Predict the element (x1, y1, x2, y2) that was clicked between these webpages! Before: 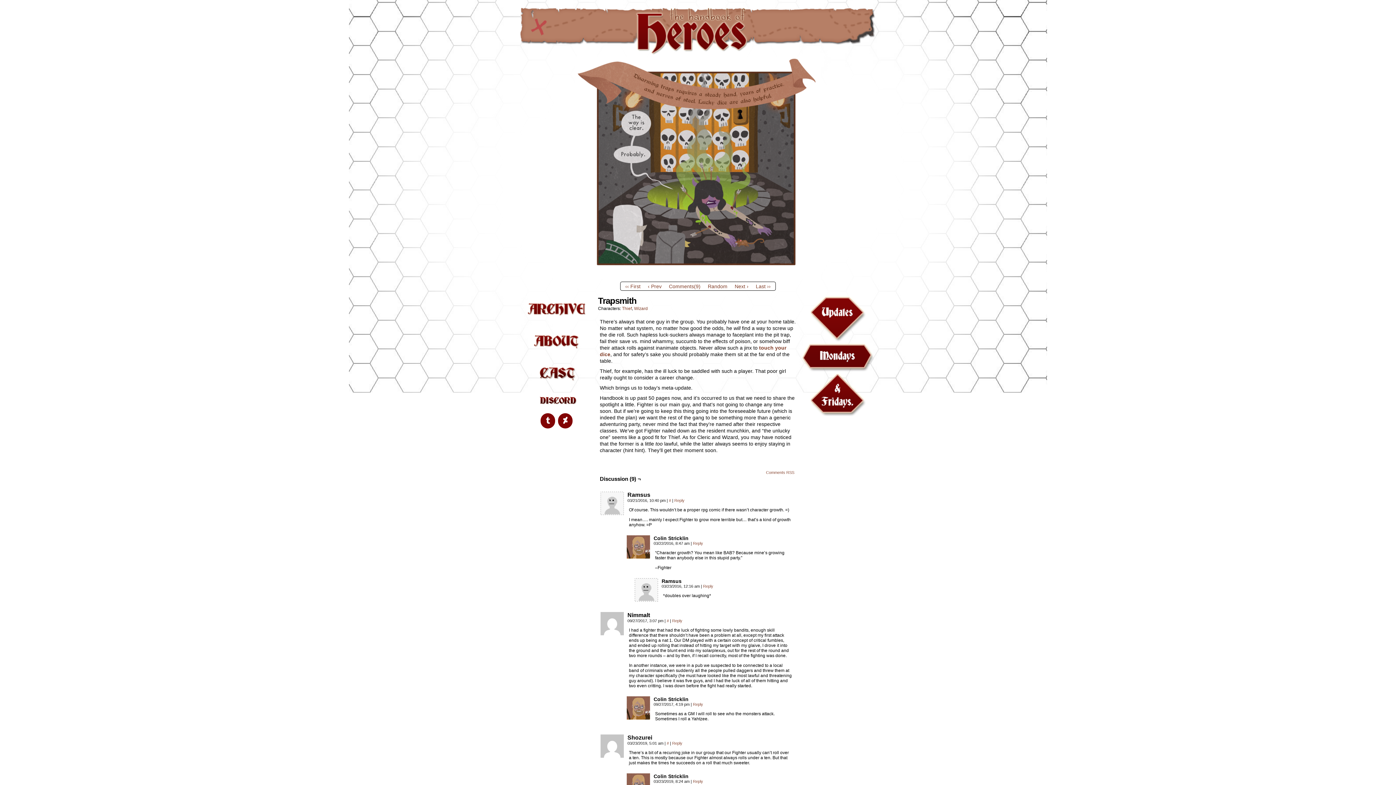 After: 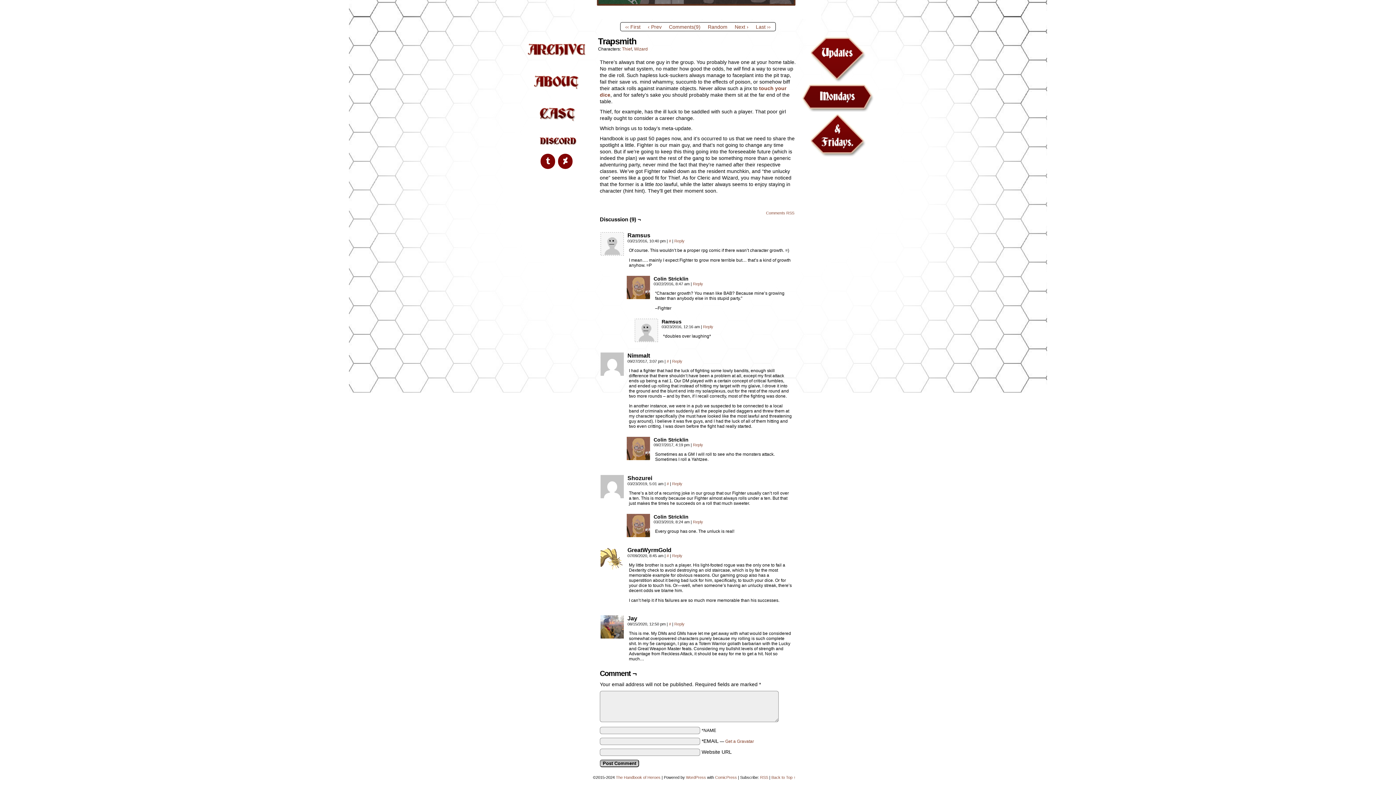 Action: label: # bbox: (669, 498, 671, 502)